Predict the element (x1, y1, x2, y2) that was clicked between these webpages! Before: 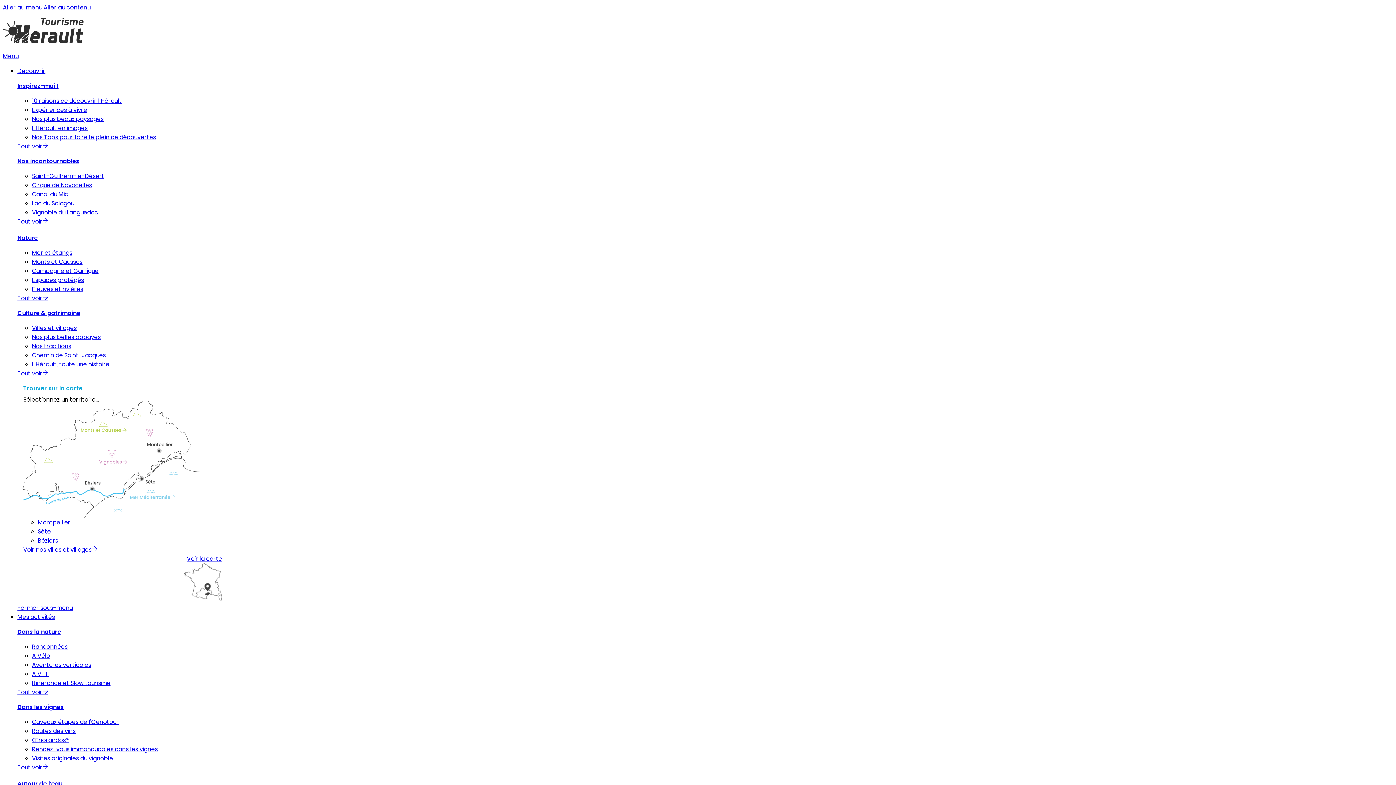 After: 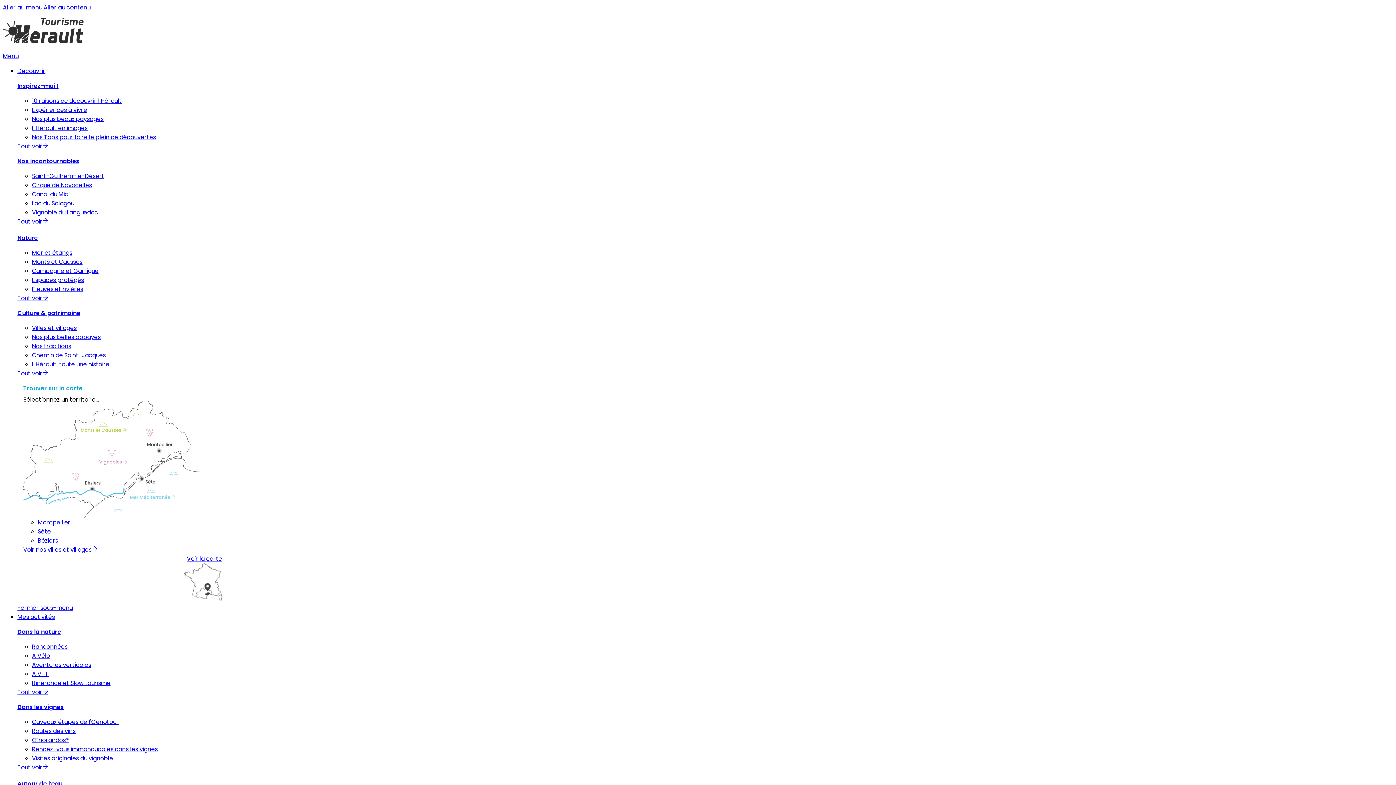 Action: bbox: (32, 276, 84, 284) label: Espaces protégés